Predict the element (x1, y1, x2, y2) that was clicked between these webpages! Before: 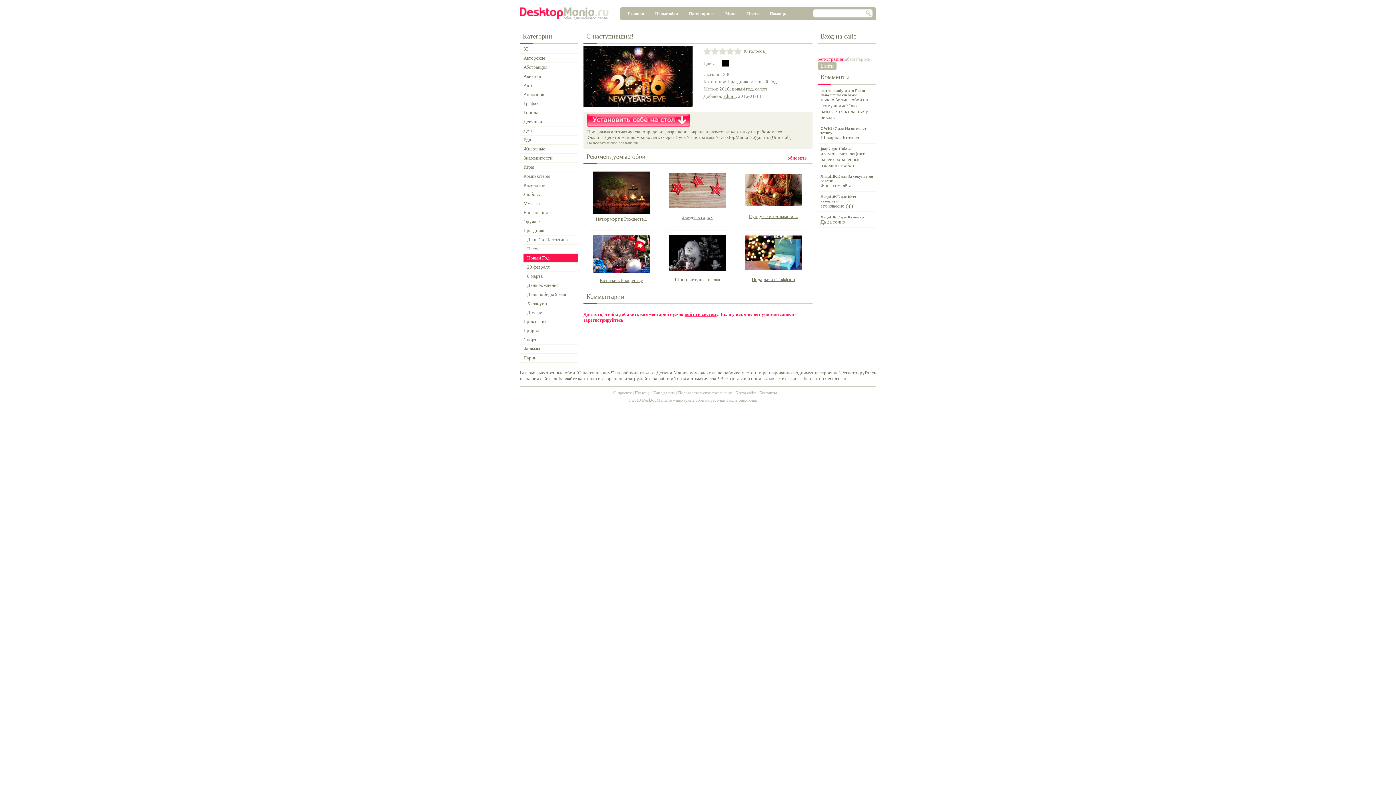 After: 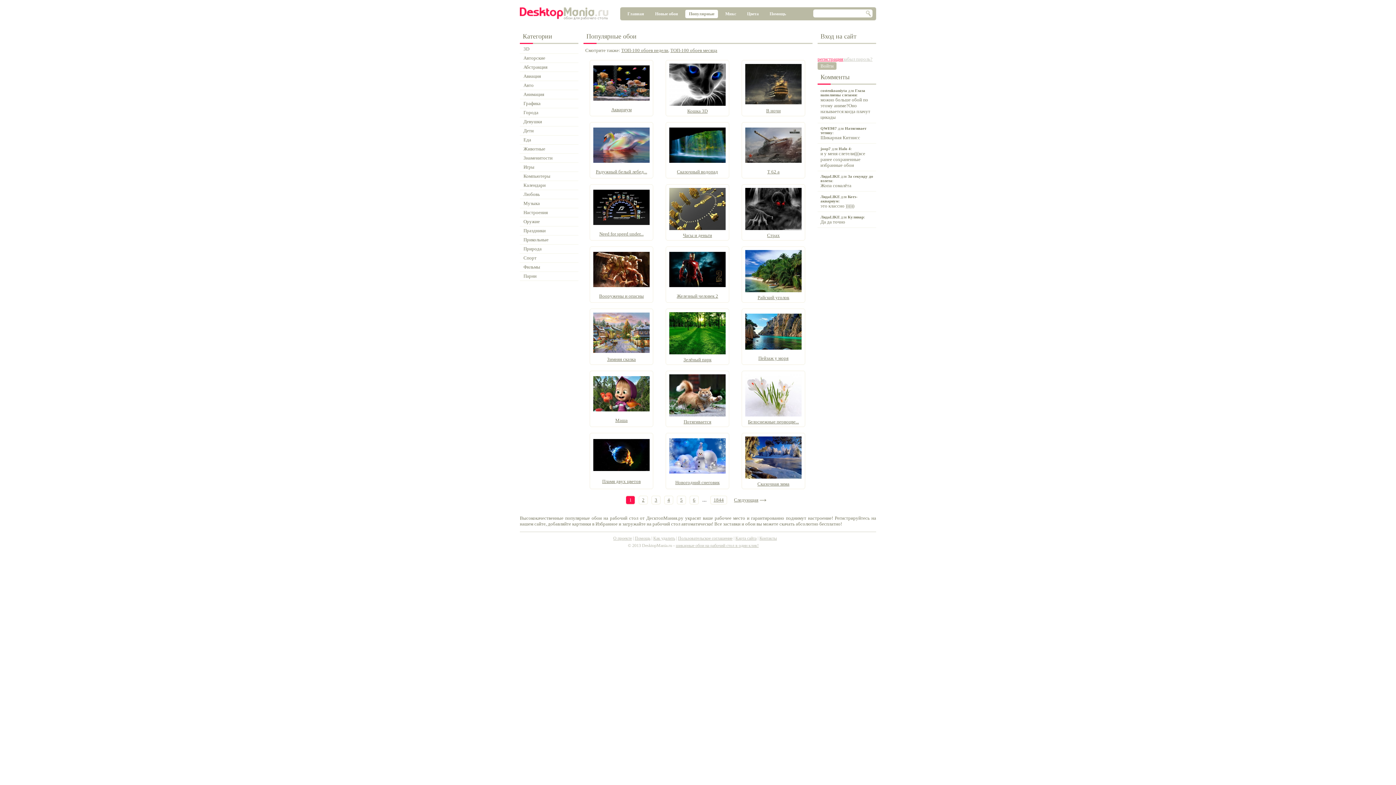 Action: label: Популярные bbox: (685, 9, 718, 18)